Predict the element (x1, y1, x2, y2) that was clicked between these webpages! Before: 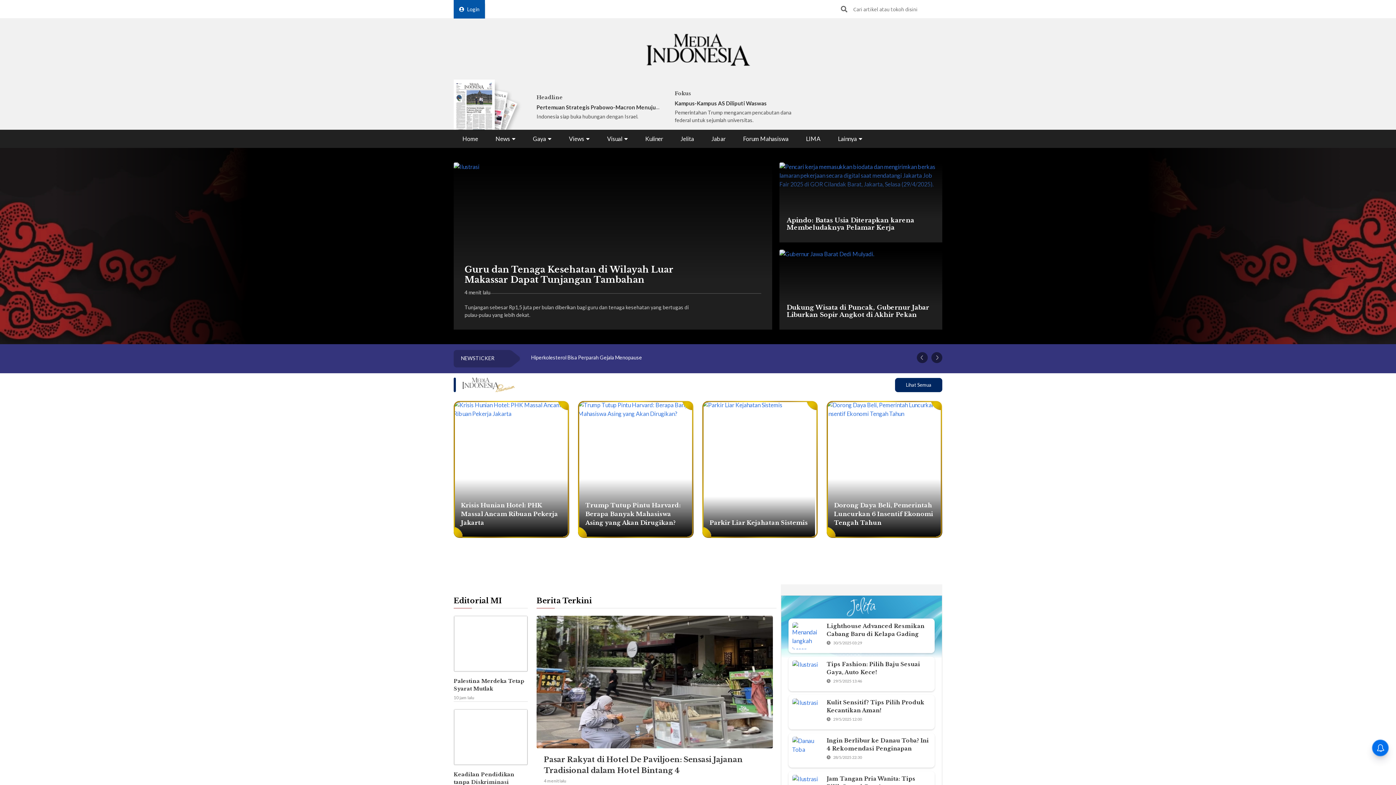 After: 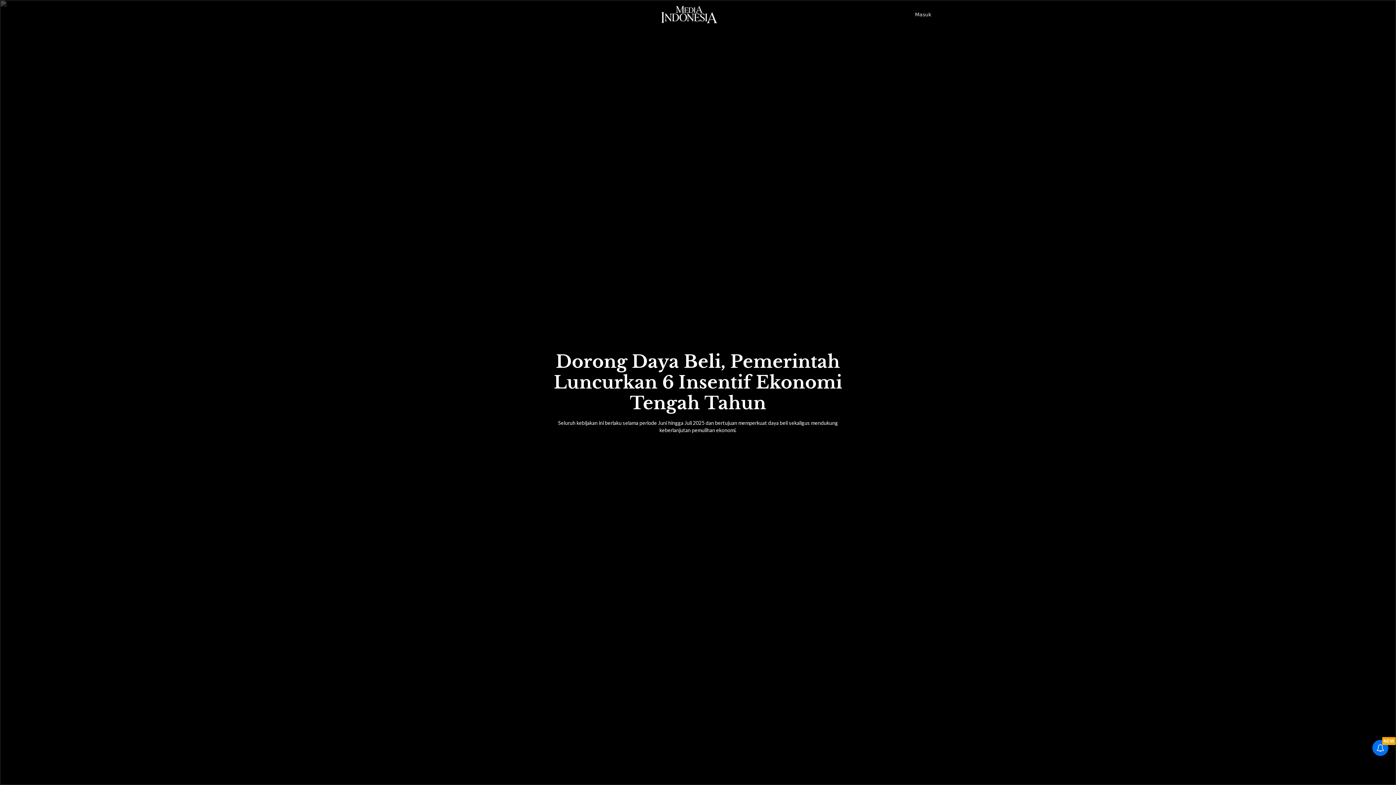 Action: bbox: (826, 401, 942, 538)